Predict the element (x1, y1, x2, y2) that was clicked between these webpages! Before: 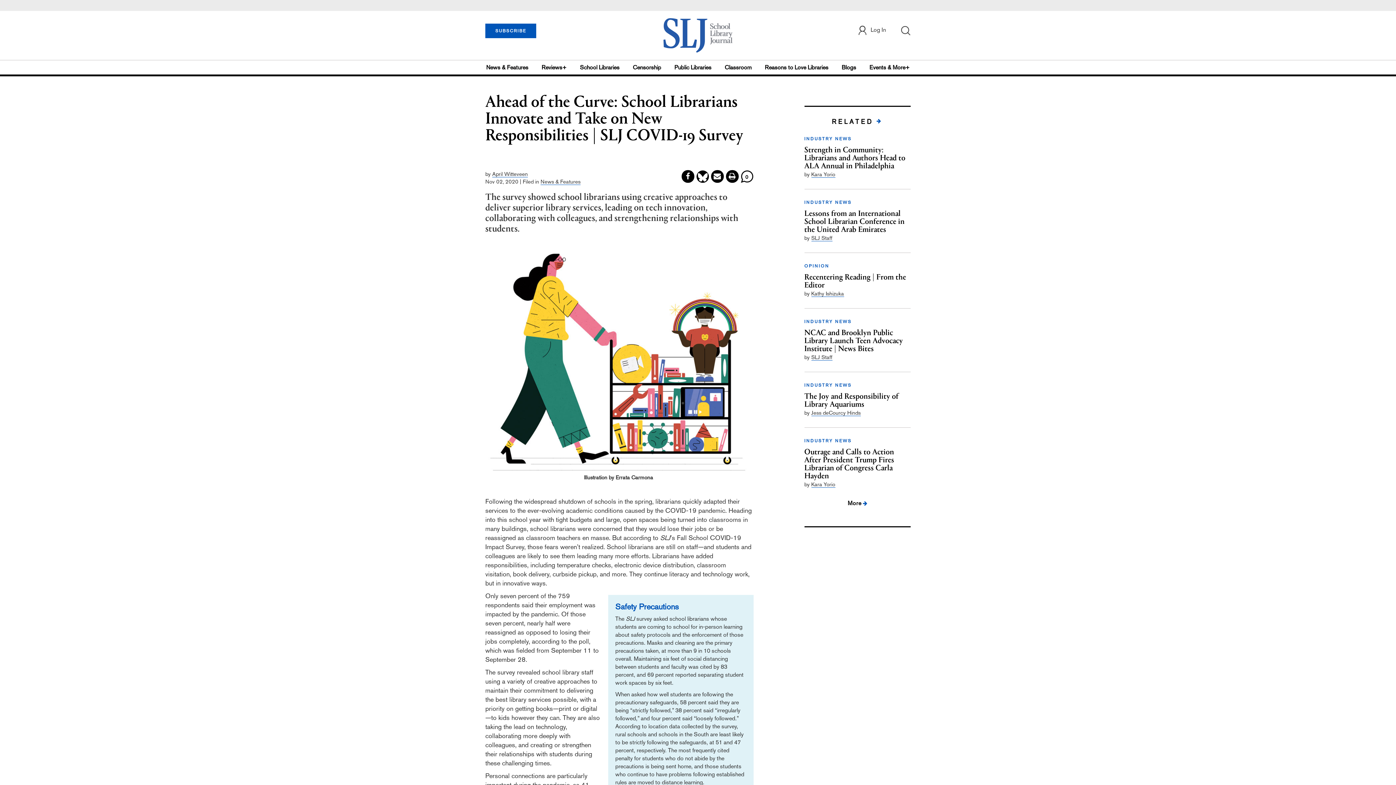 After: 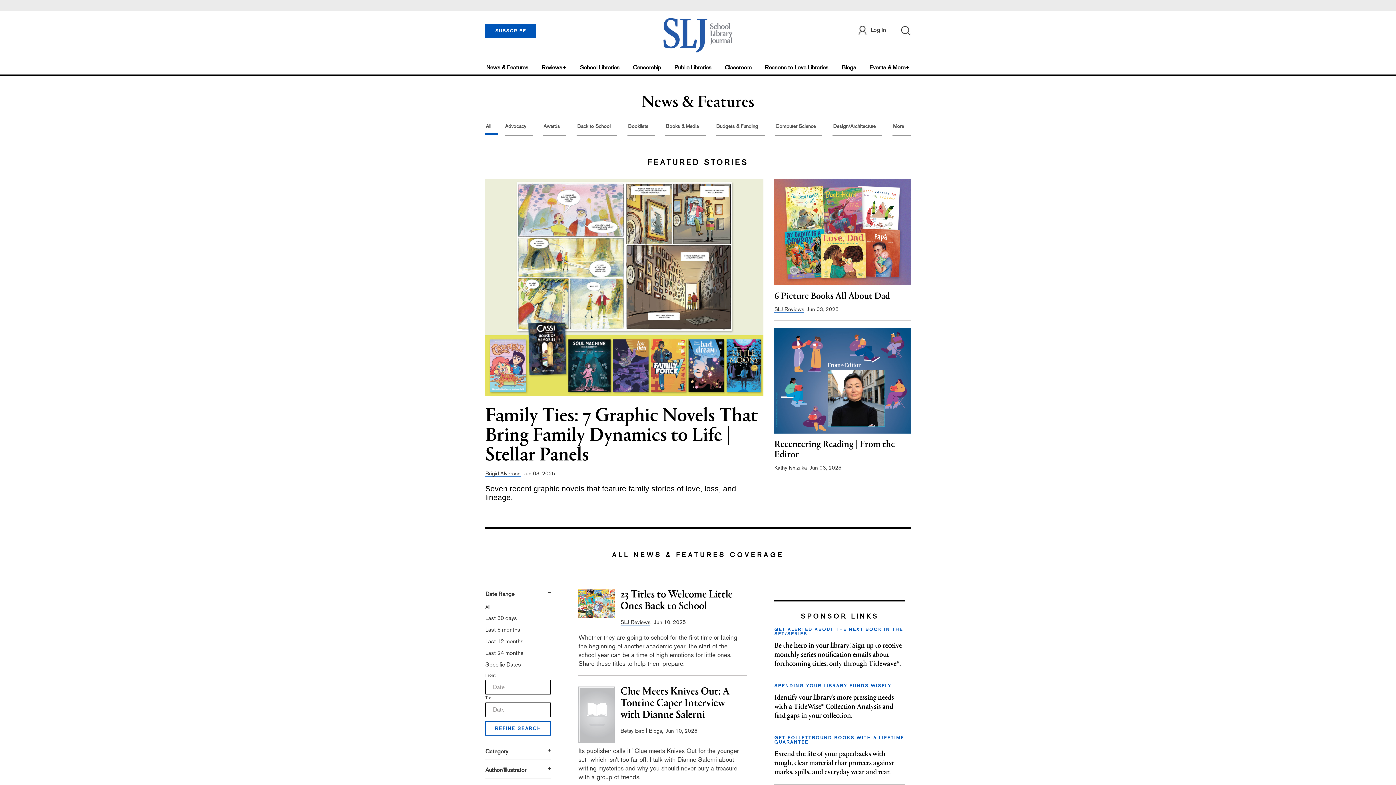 Action: bbox: (486, 60, 531, 74) label: News & Features